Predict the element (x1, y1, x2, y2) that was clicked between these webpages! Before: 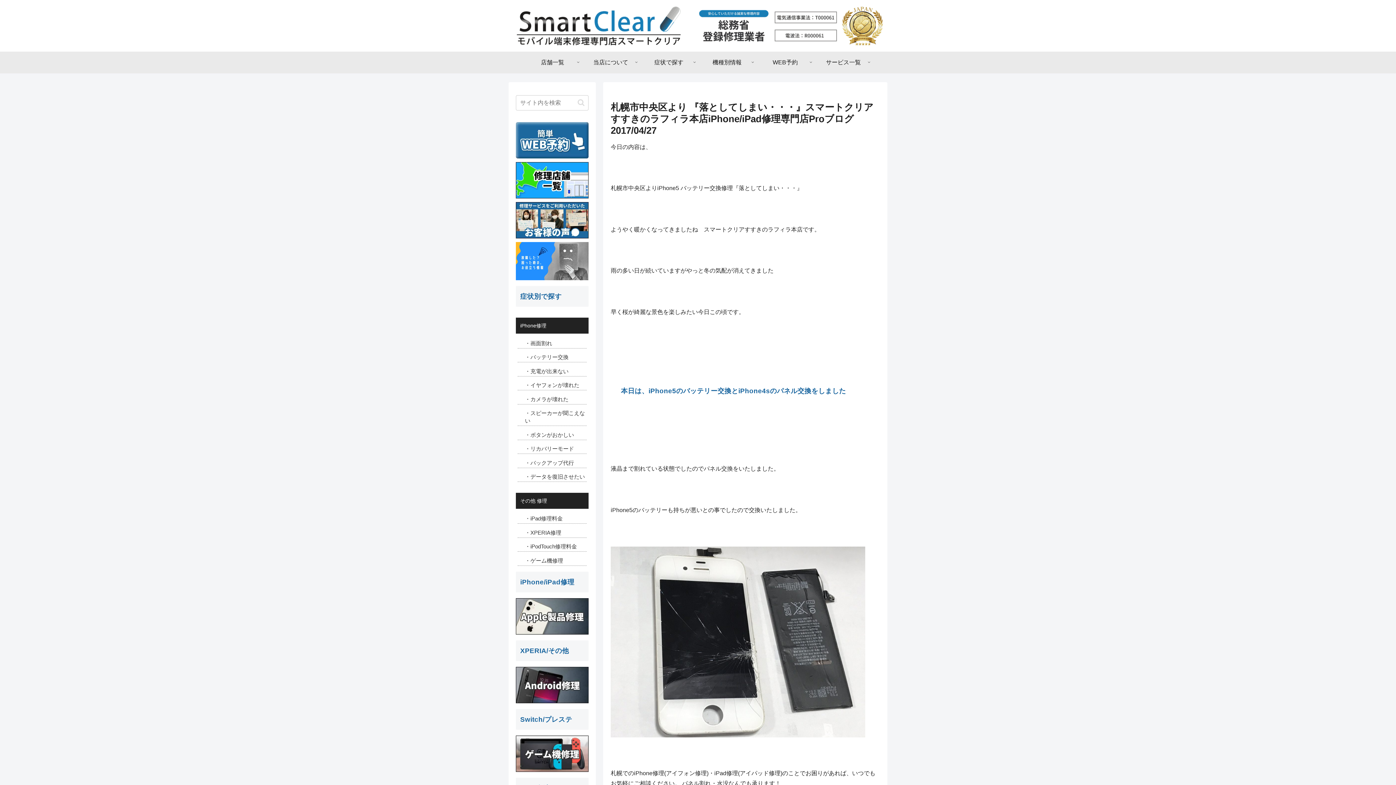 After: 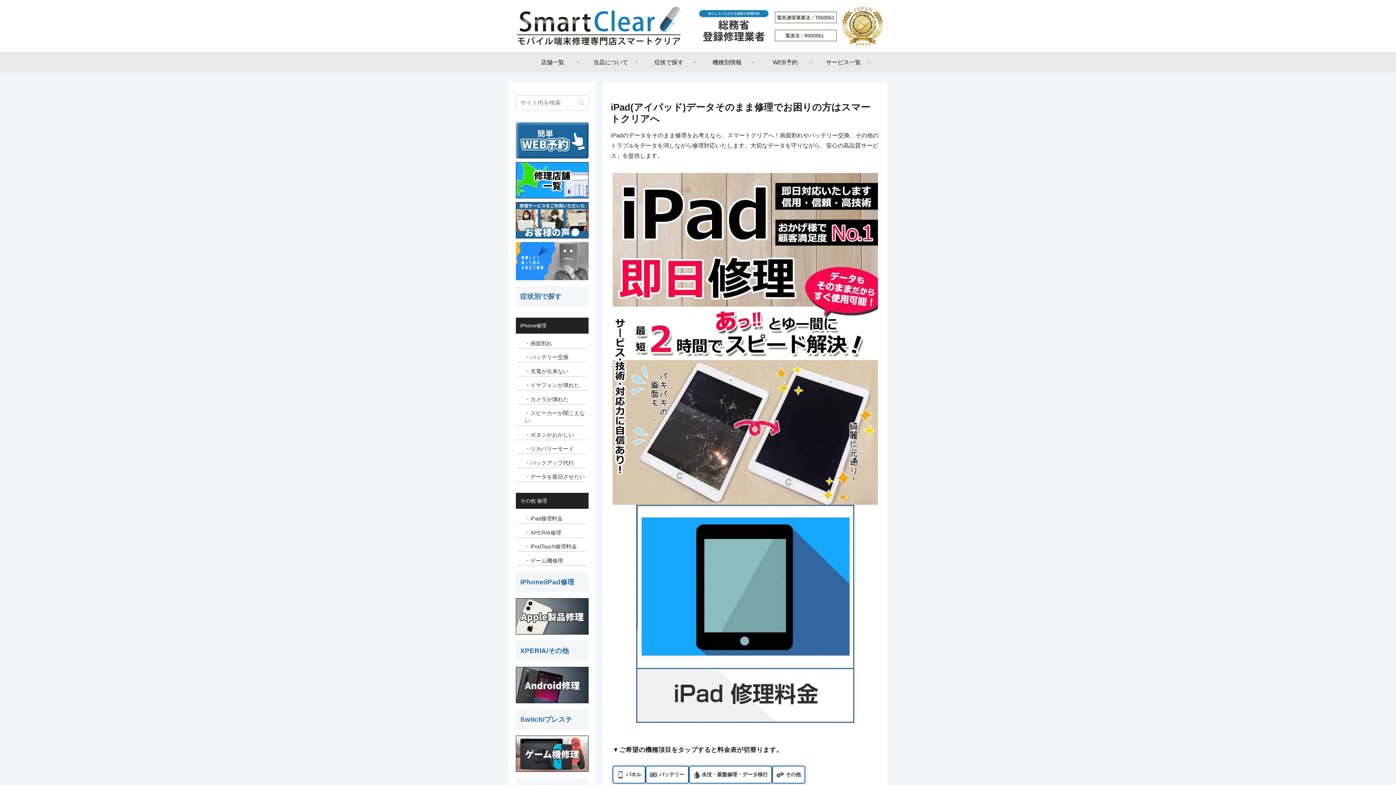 Action: label: ・iPad修理料金 bbox: (525, 515, 562, 521)